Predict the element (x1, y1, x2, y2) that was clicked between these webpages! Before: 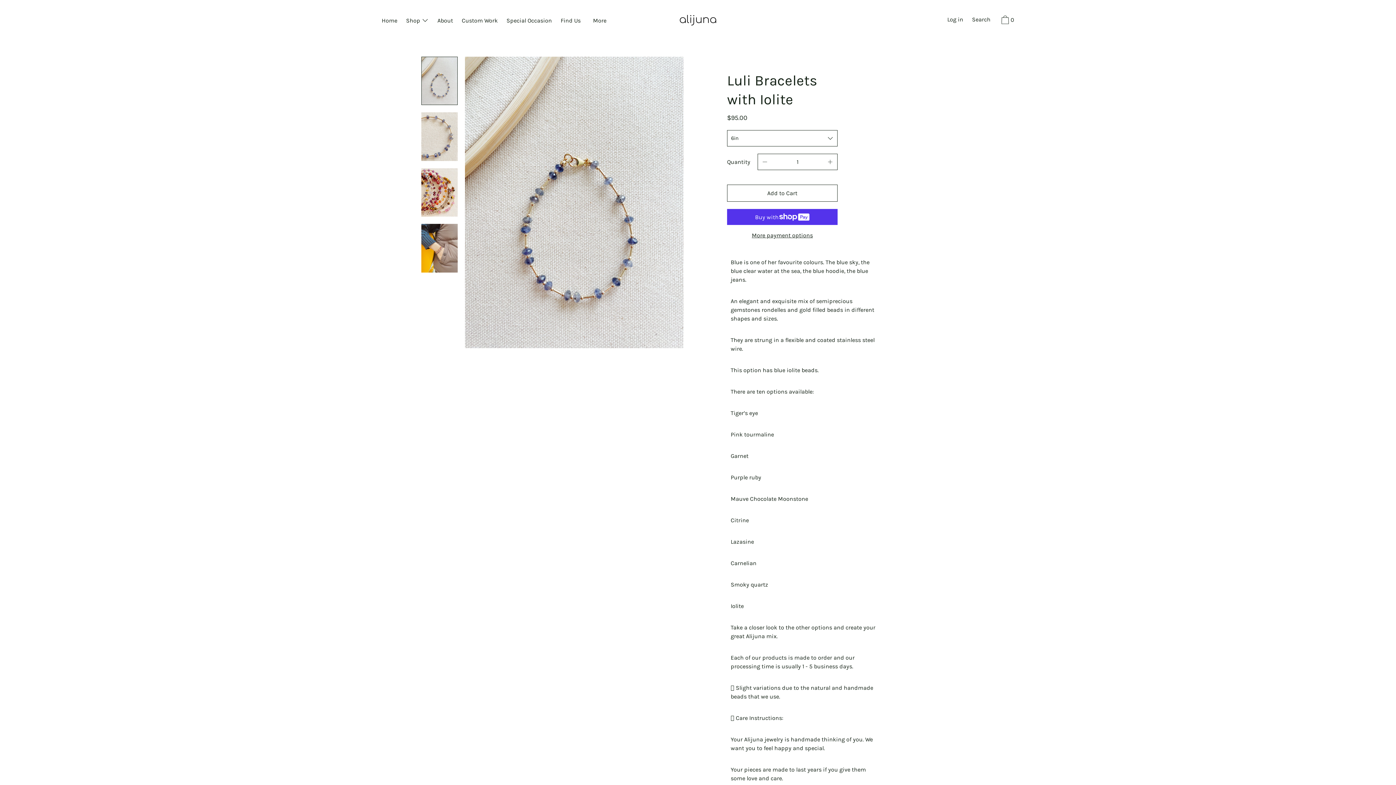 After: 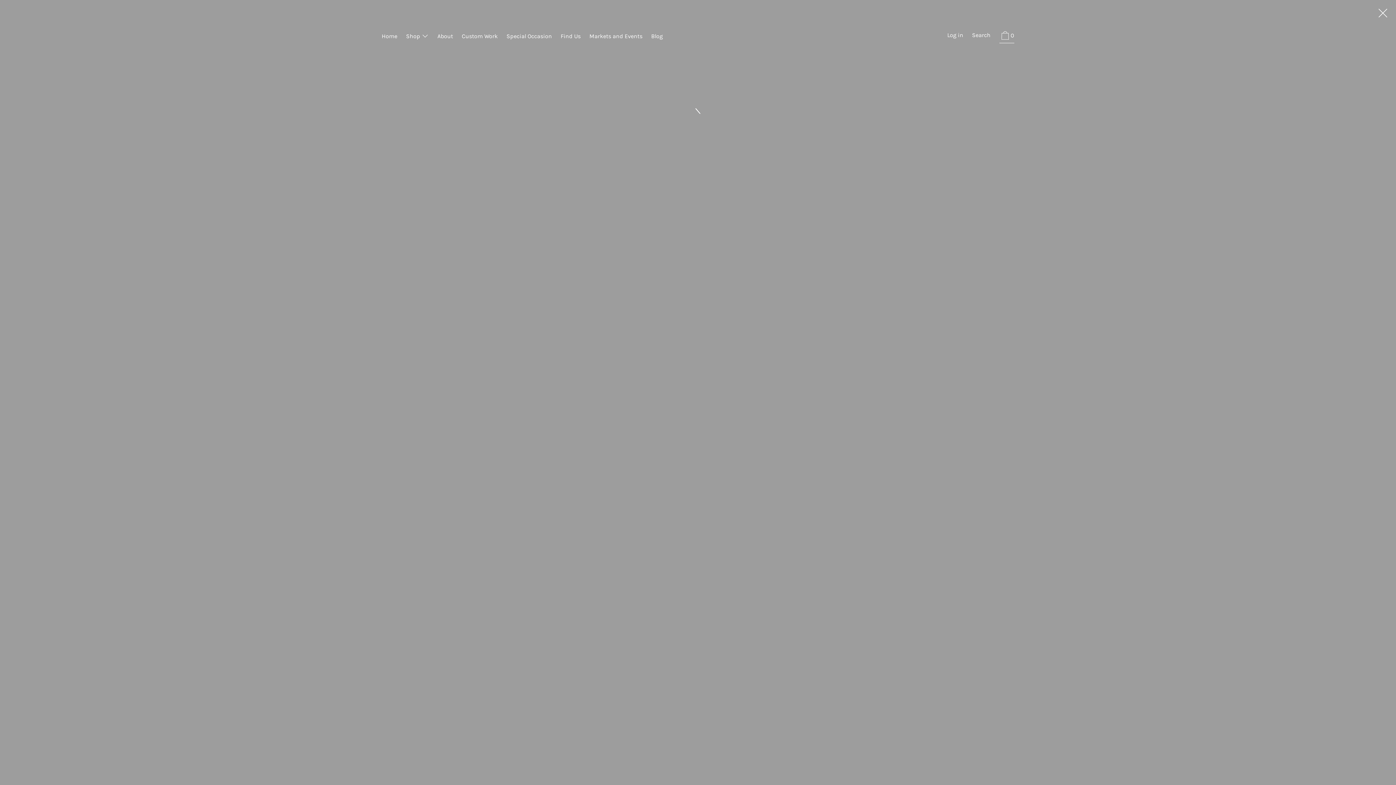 Action: bbox: (995, 14, 1018, 27) label:  0